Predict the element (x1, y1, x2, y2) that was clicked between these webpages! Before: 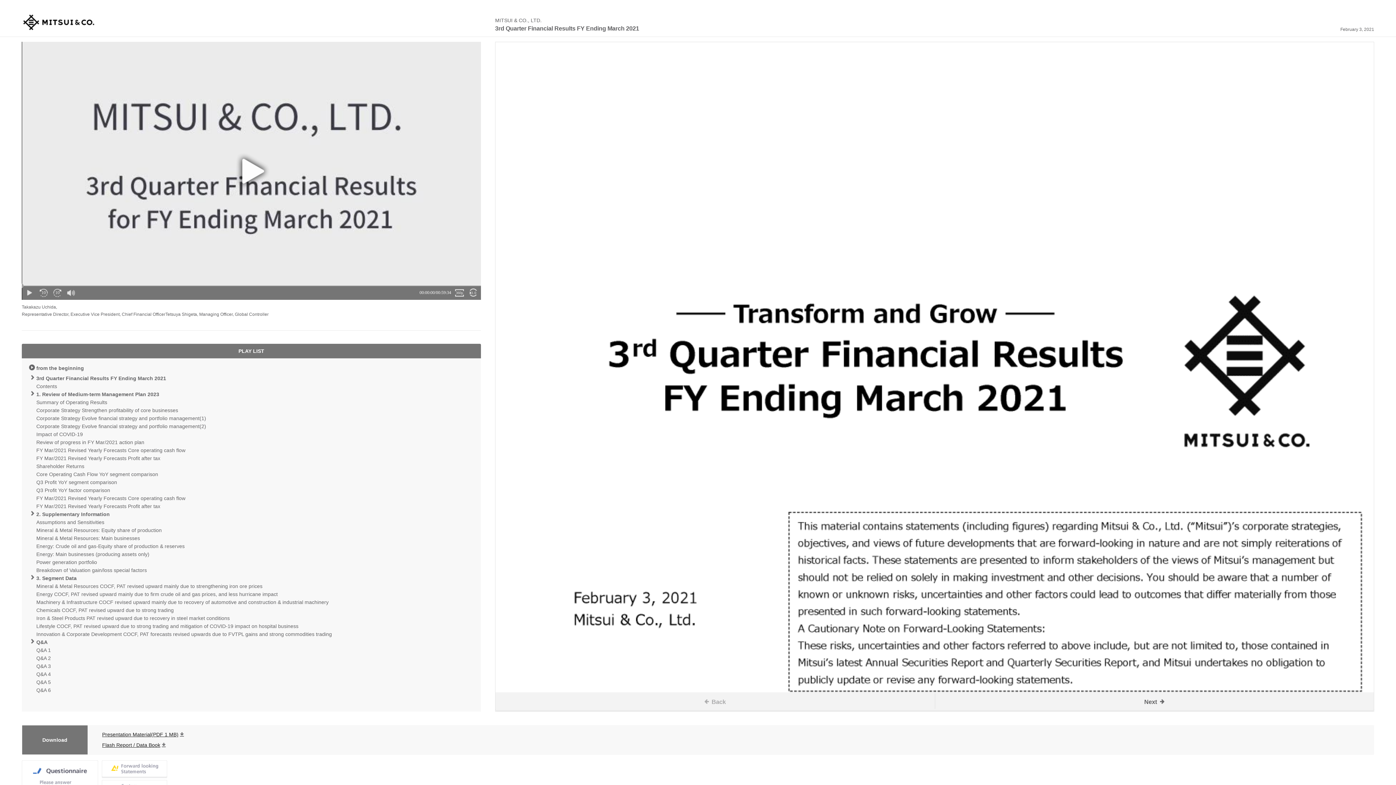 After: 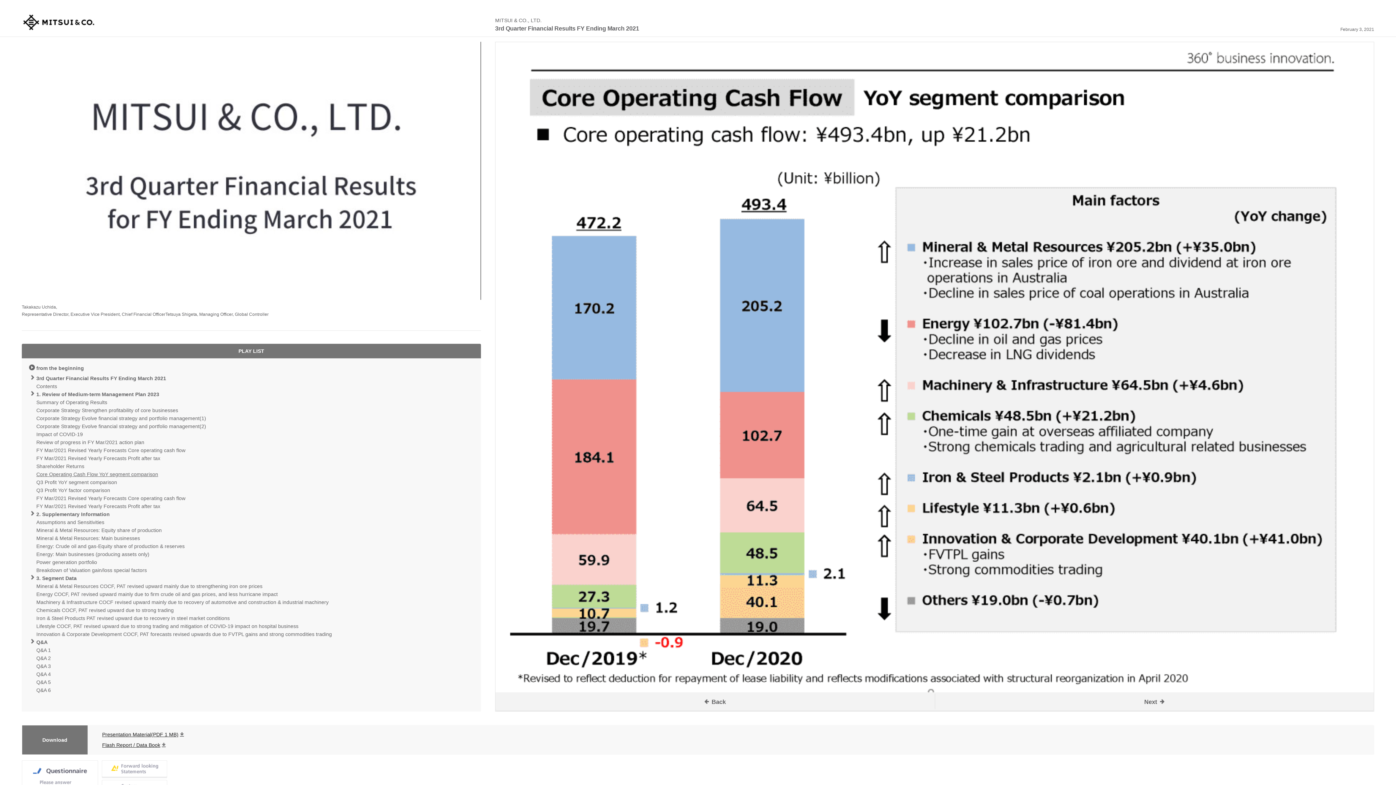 Action: label: Core Operating Cash Flow YoY segment comparison bbox: (36, 471, 158, 477)